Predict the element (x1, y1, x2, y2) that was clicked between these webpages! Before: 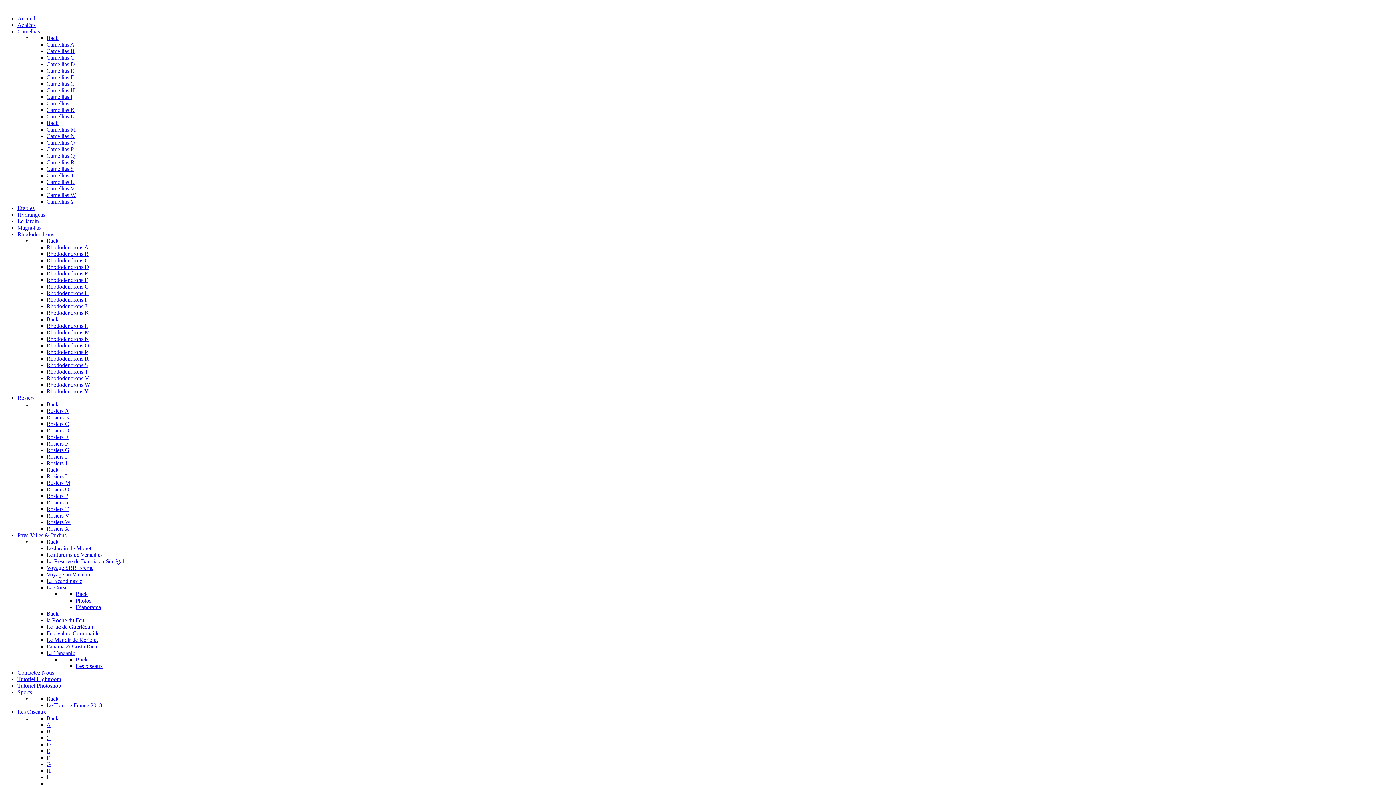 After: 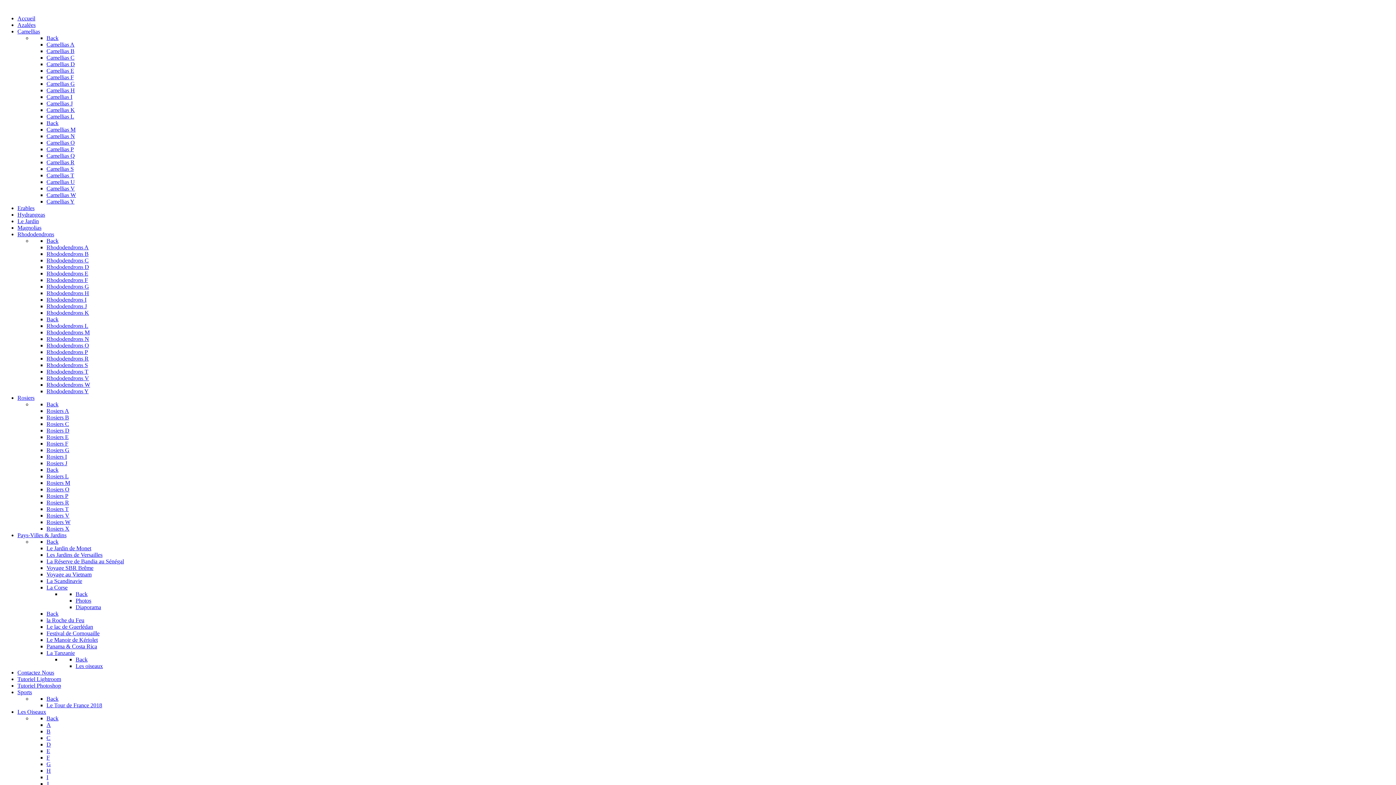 Action: bbox: (17, 689, 32, 695) label: Sports